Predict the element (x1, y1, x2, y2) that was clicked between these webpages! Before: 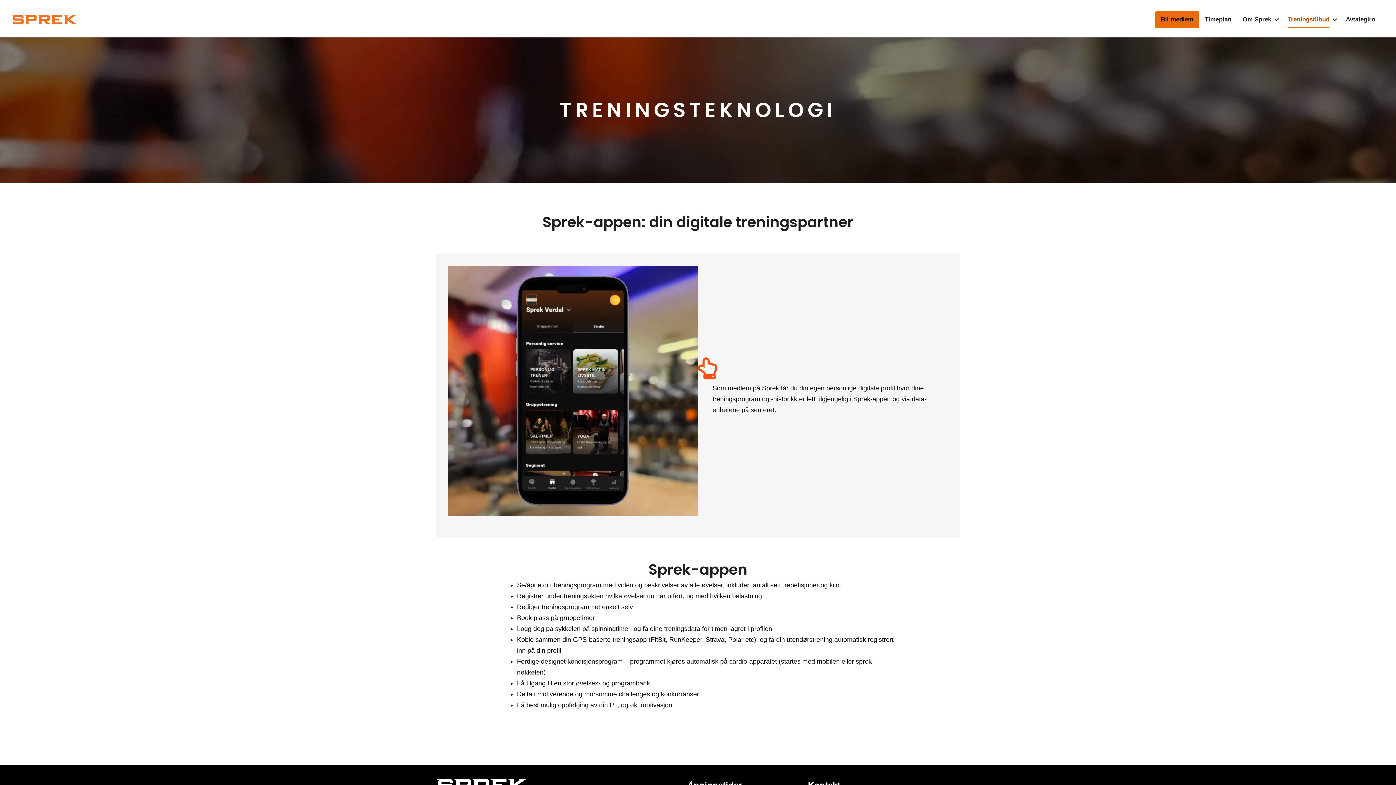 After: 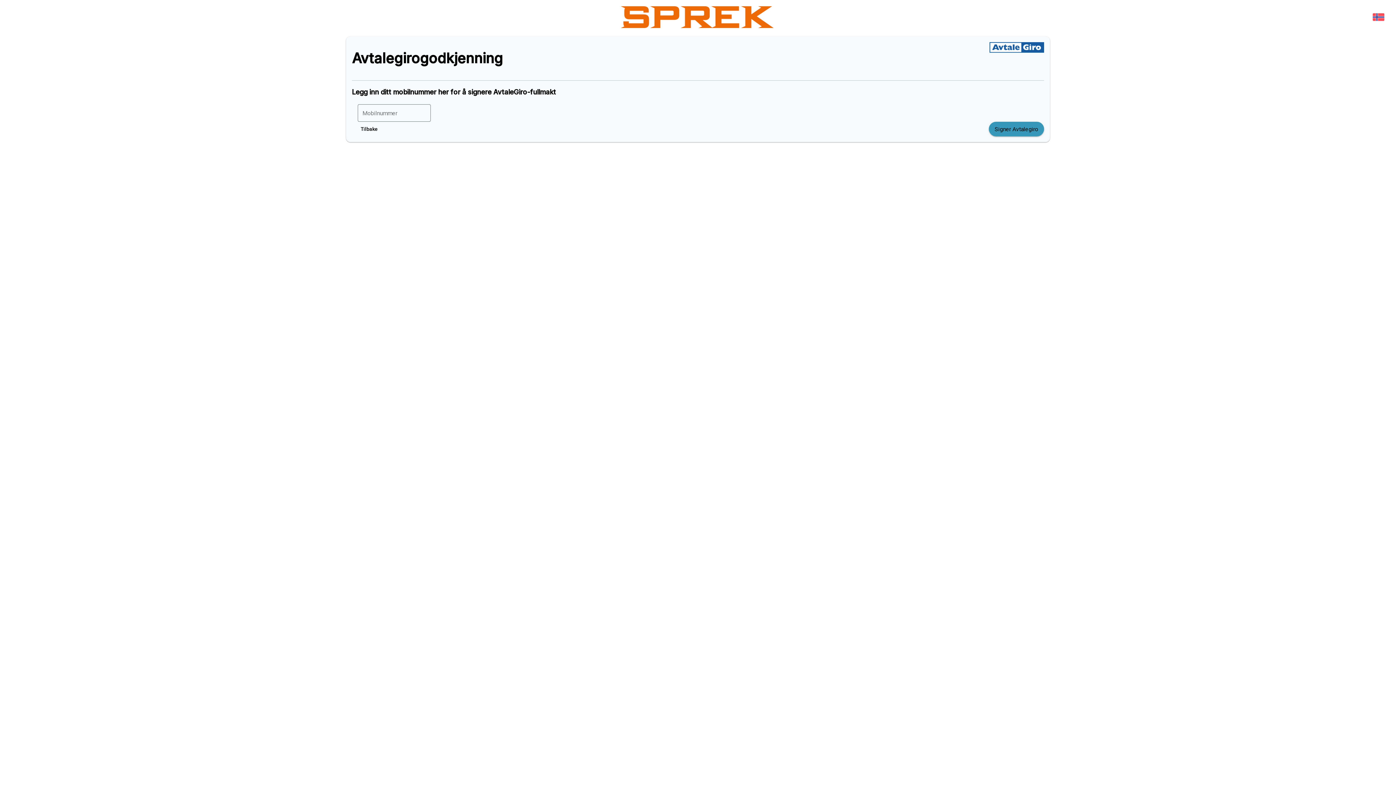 Action: bbox: (1340, 9, 1381, 30) label: Avtalegiro